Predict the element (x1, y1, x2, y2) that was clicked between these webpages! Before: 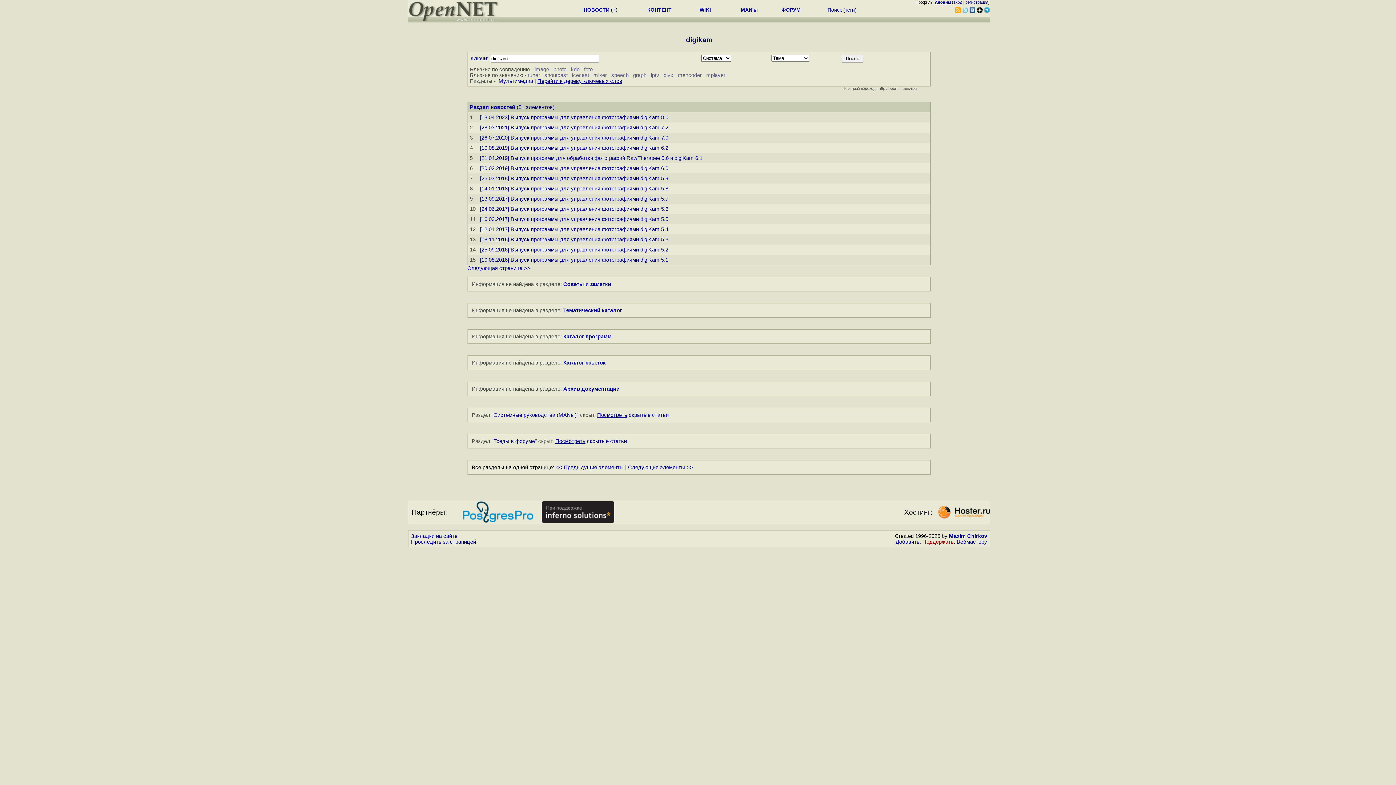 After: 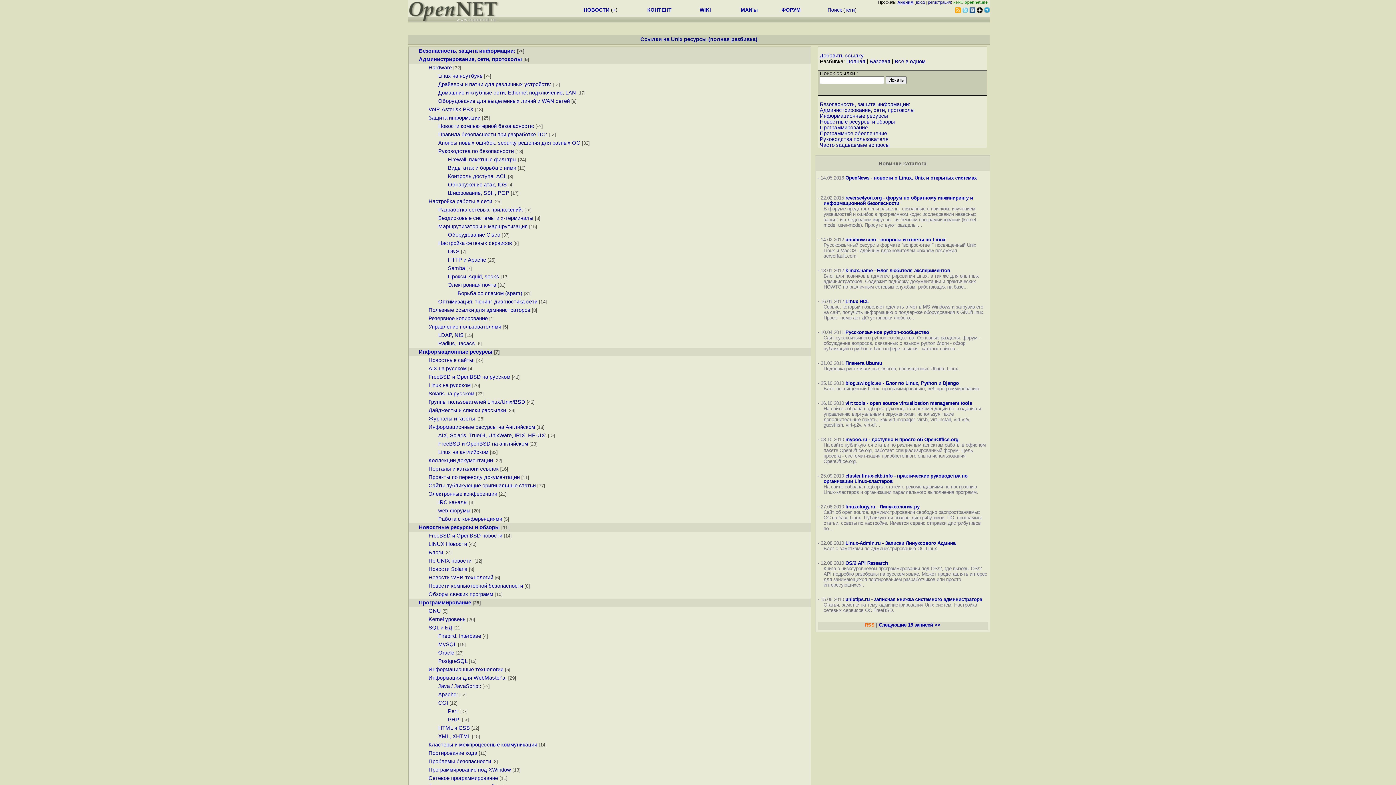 Action: bbox: (563, 360, 606, 365) label: Каталог ссылок